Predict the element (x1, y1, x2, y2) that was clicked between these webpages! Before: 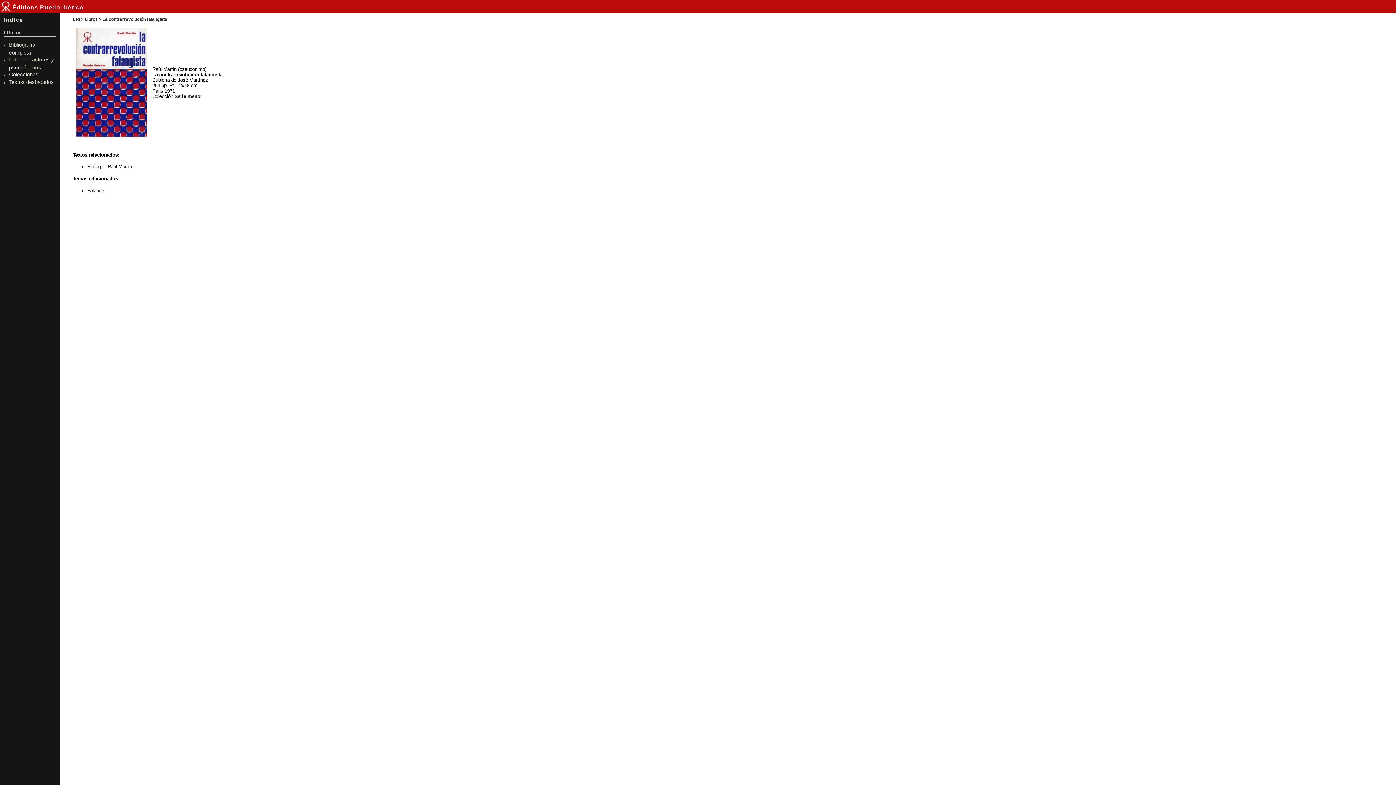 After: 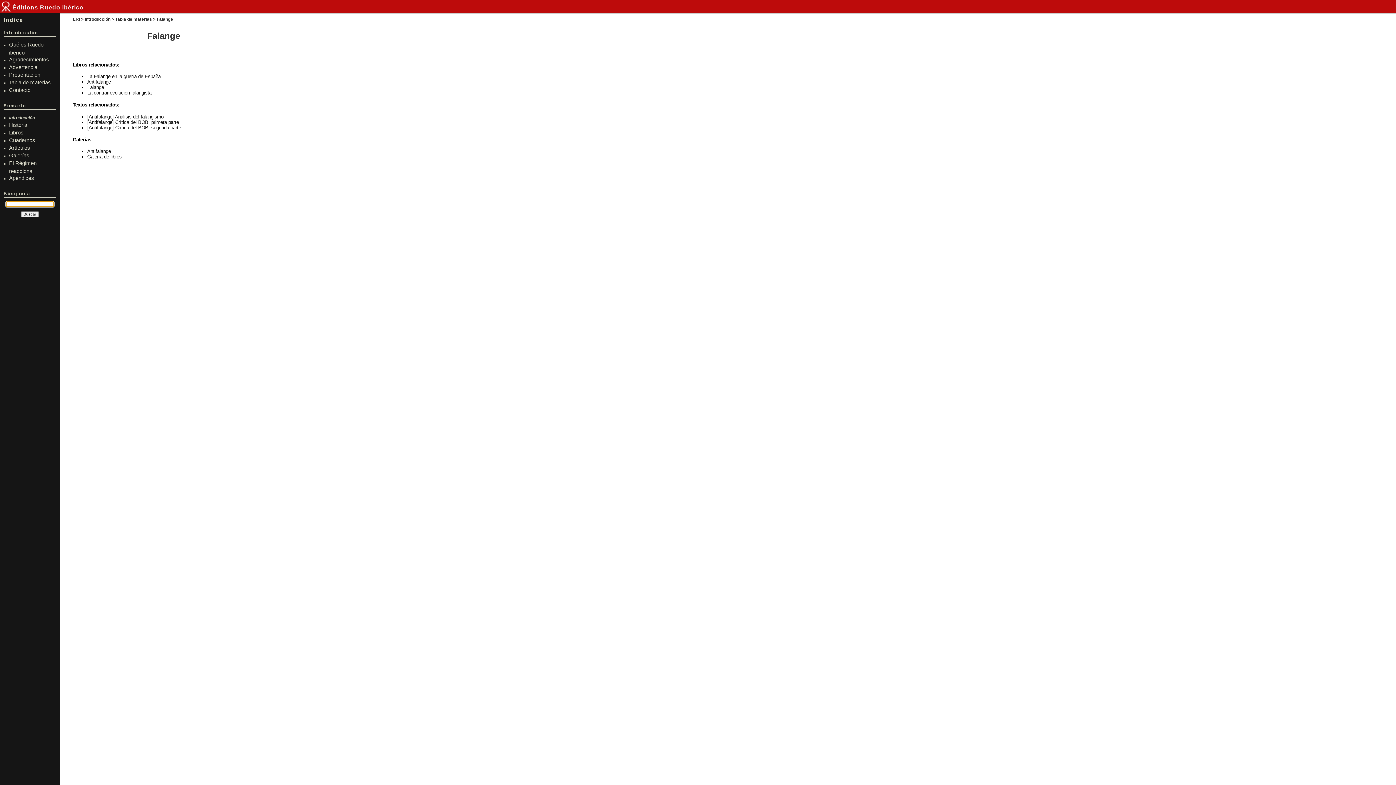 Action: bbox: (87, 187, 104, 193) label: Falange